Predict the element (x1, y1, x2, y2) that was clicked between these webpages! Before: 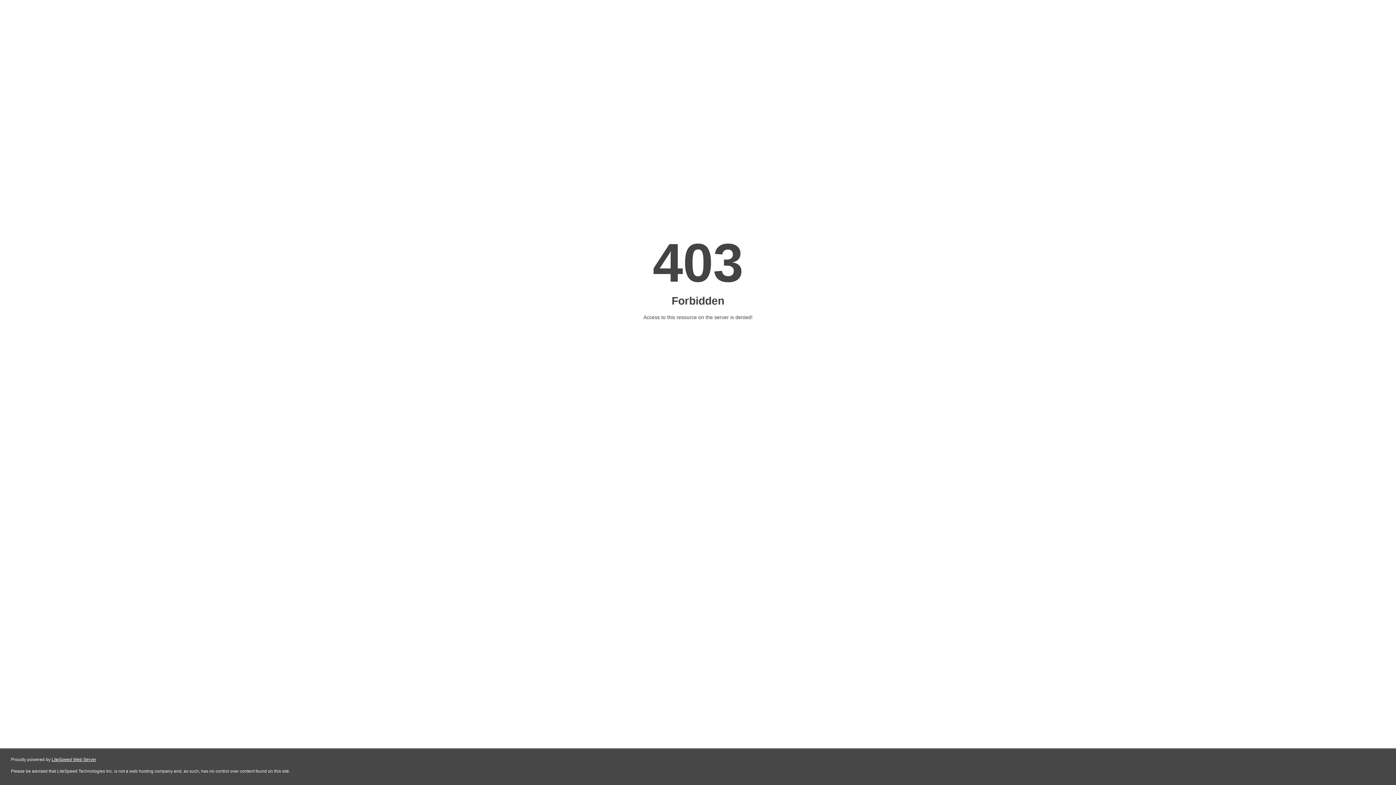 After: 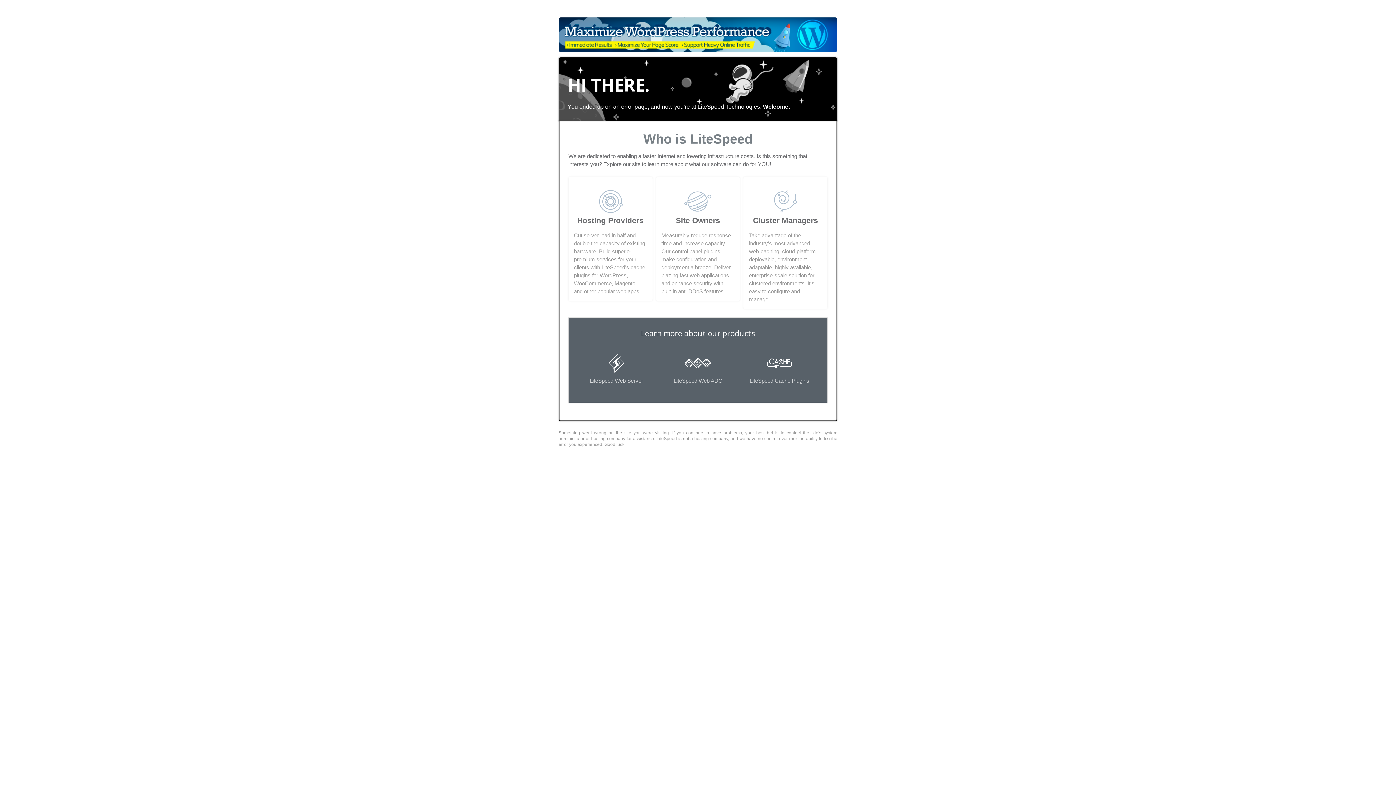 Action: label: LiteSpeed Web Server bbox: (51, 757, 96, 762)